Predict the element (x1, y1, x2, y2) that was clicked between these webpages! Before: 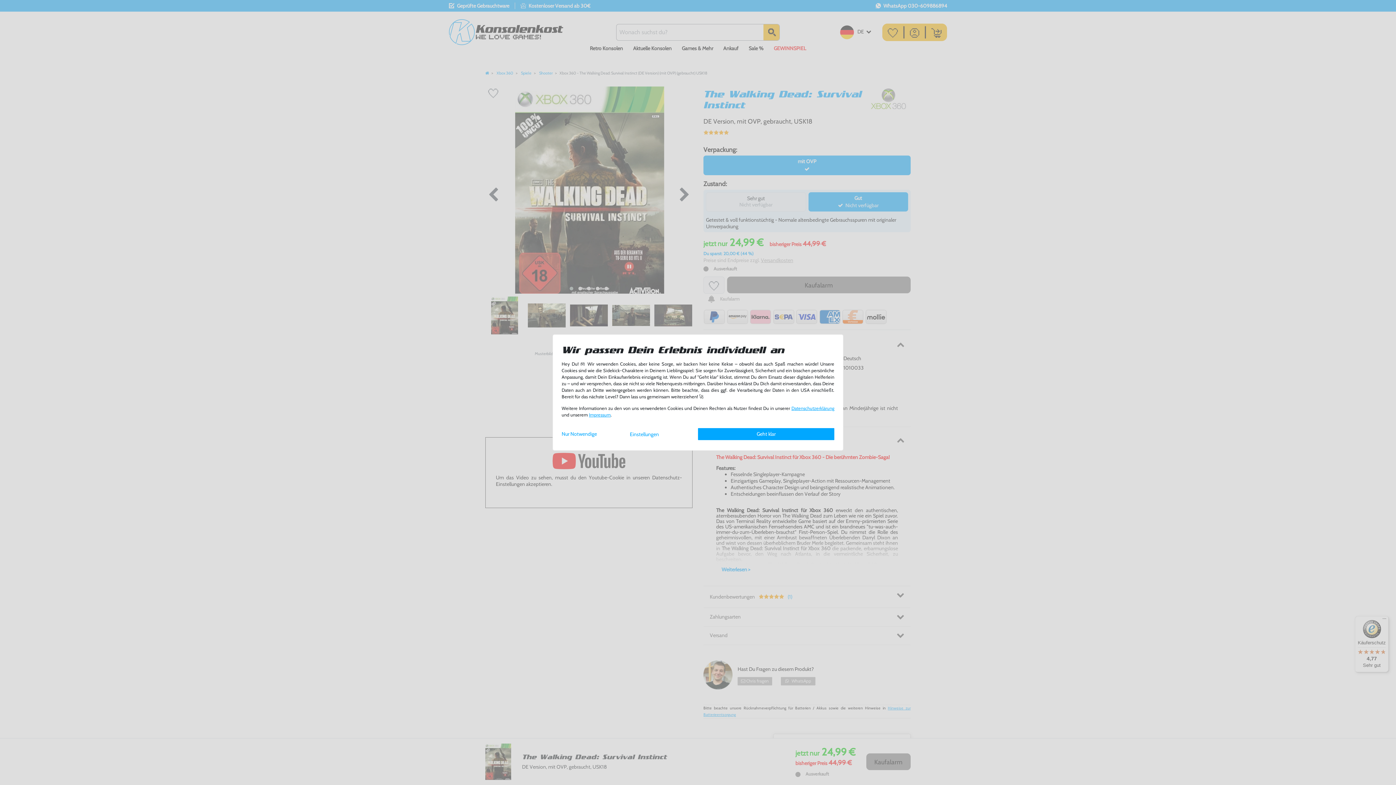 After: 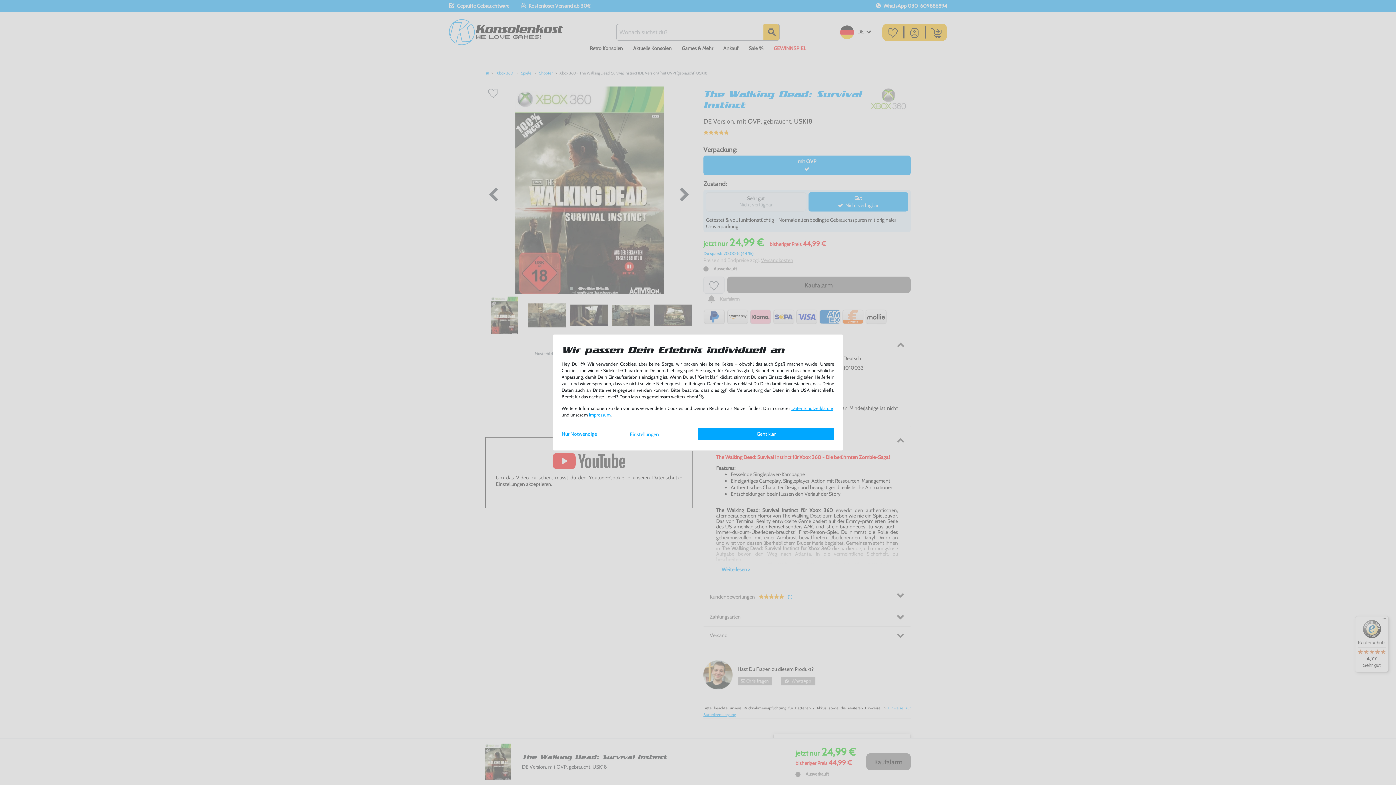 Action: label: Impressum bbox: (589, 412, 610, 417)